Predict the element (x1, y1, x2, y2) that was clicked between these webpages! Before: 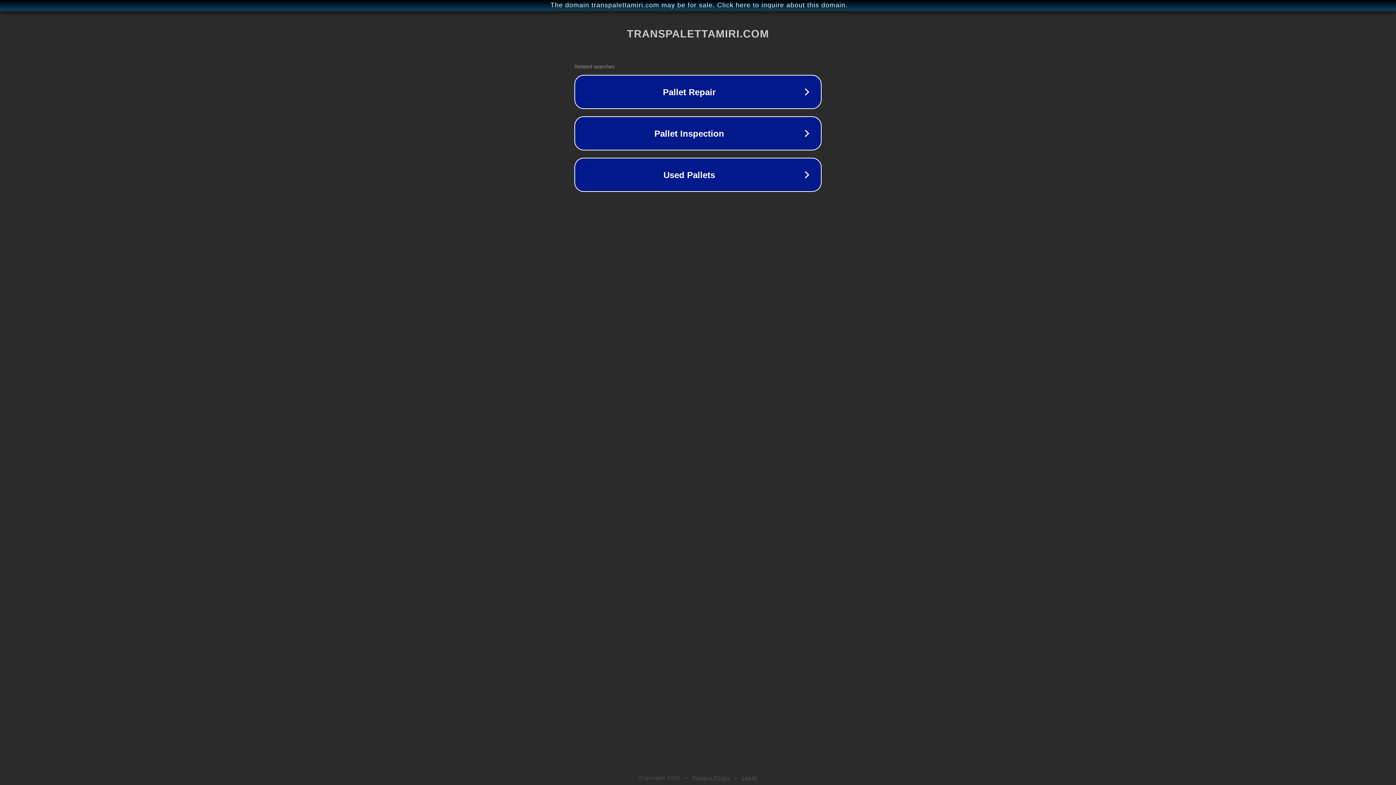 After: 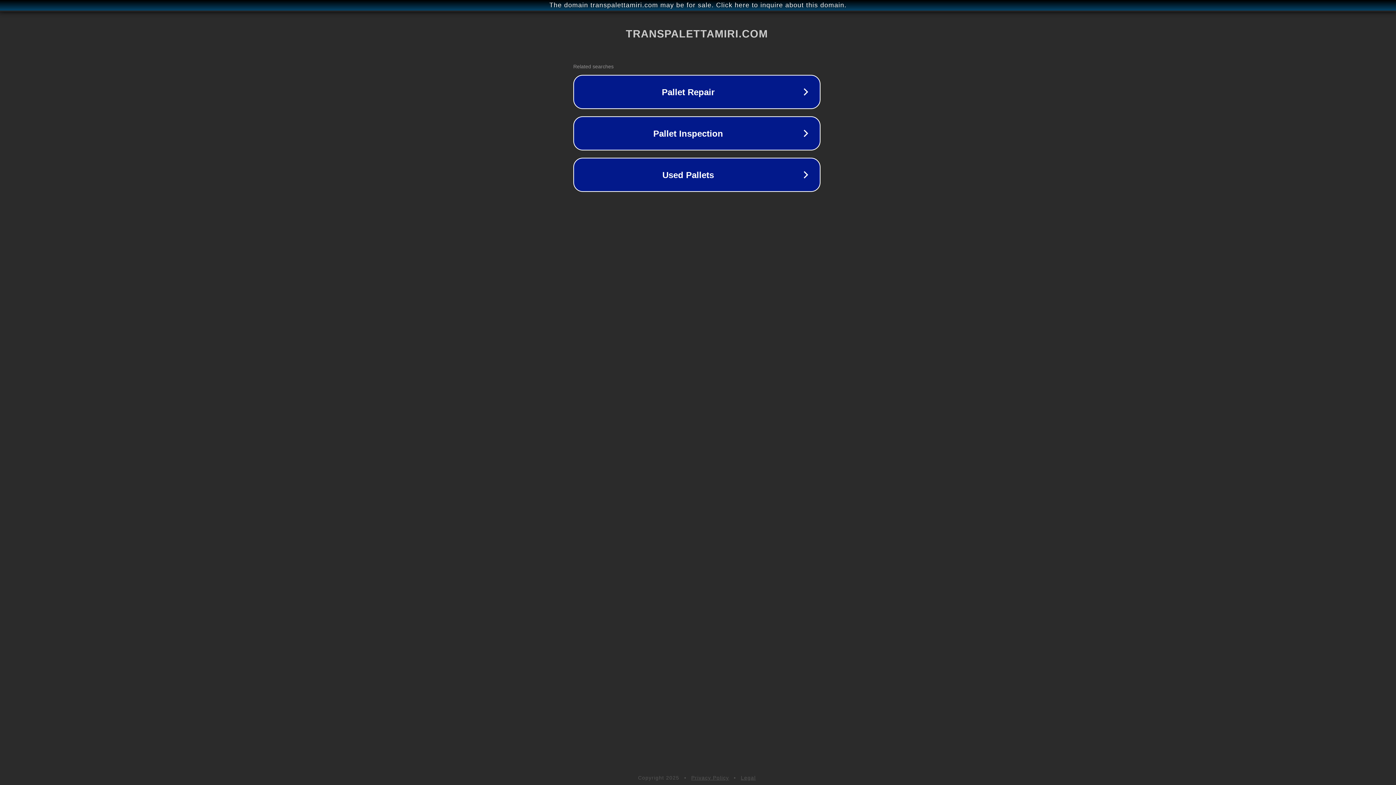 Action: label: The domain transpalettamiri.com may be for sale. Click here to inquire about this domain. bbox: (1, 1, 1397, 9)